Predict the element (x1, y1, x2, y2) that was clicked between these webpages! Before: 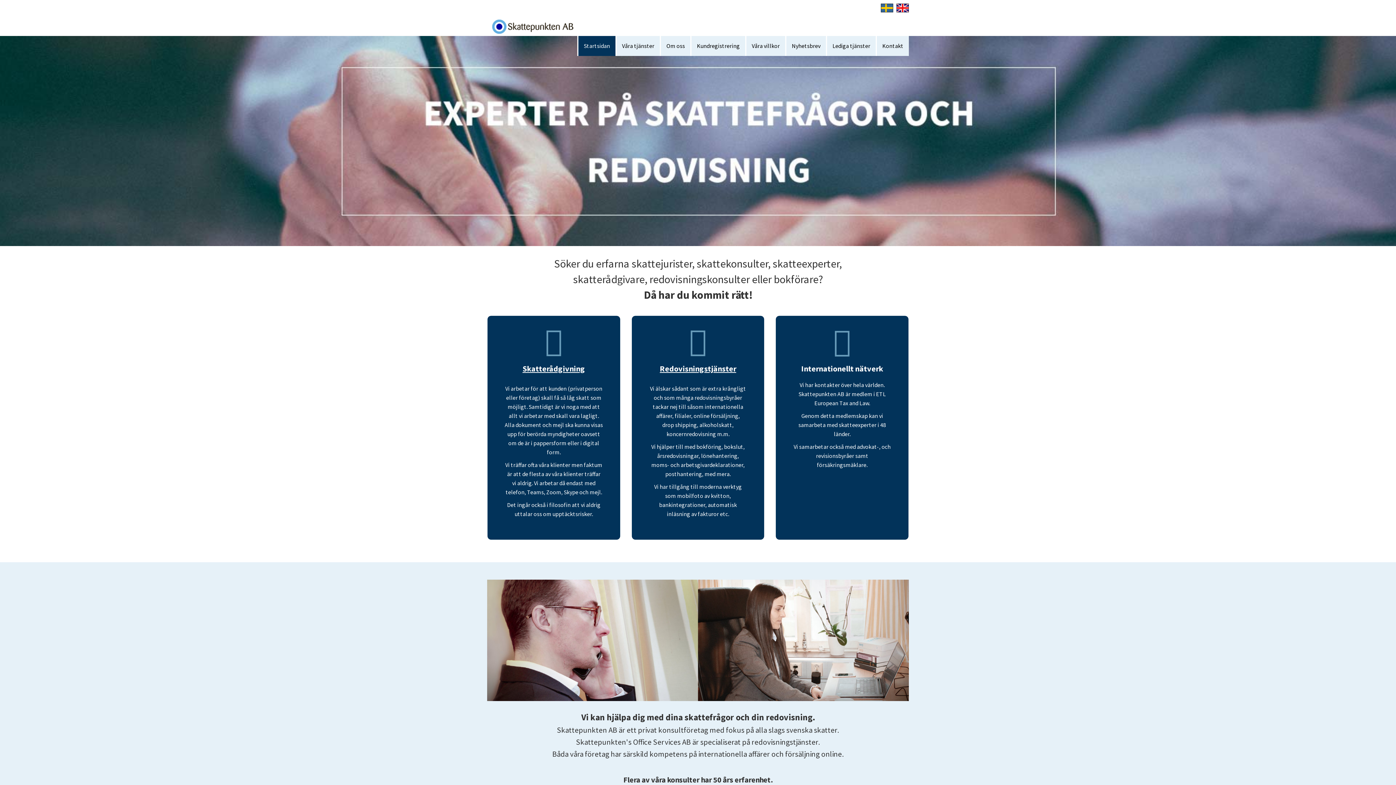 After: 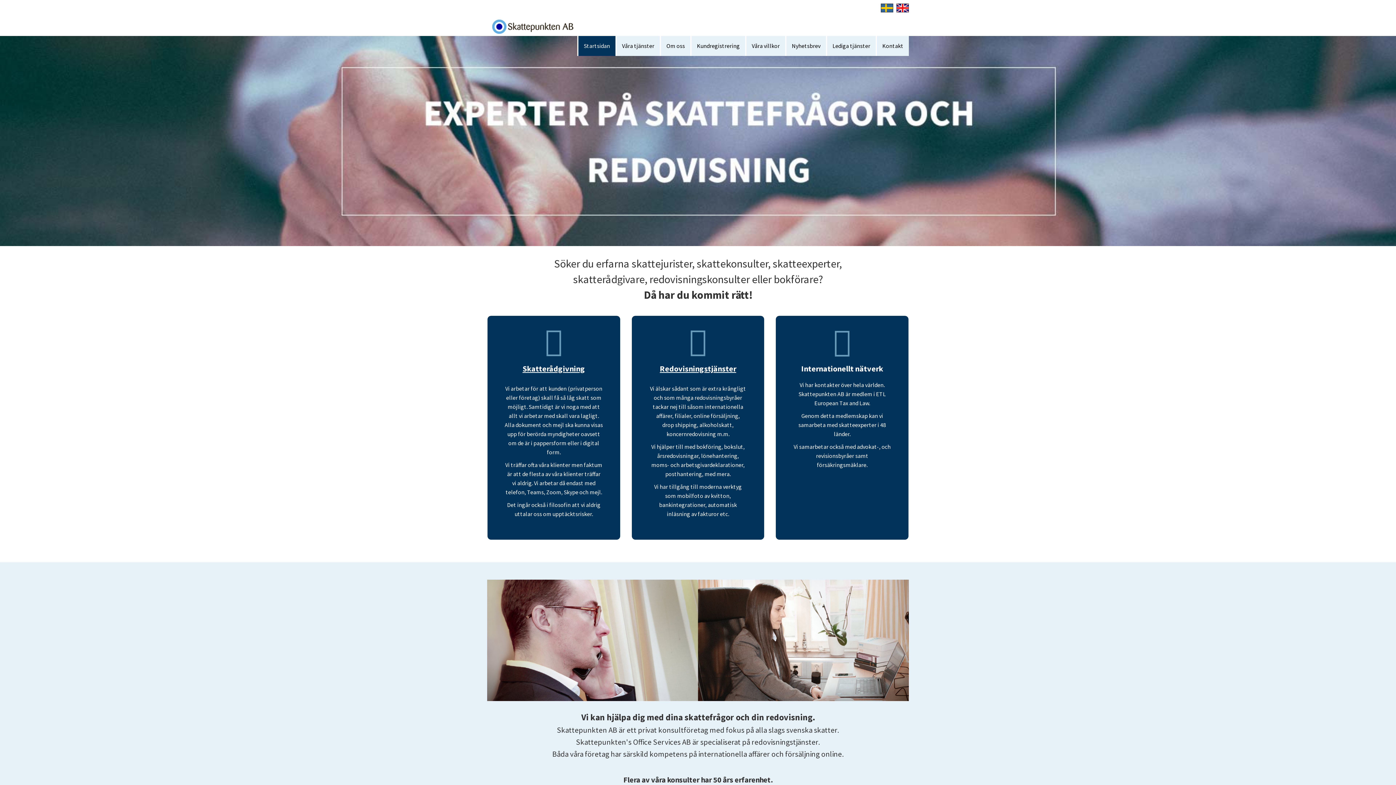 Action: bbox: (578, 36, 615, 56) label: Startsidan